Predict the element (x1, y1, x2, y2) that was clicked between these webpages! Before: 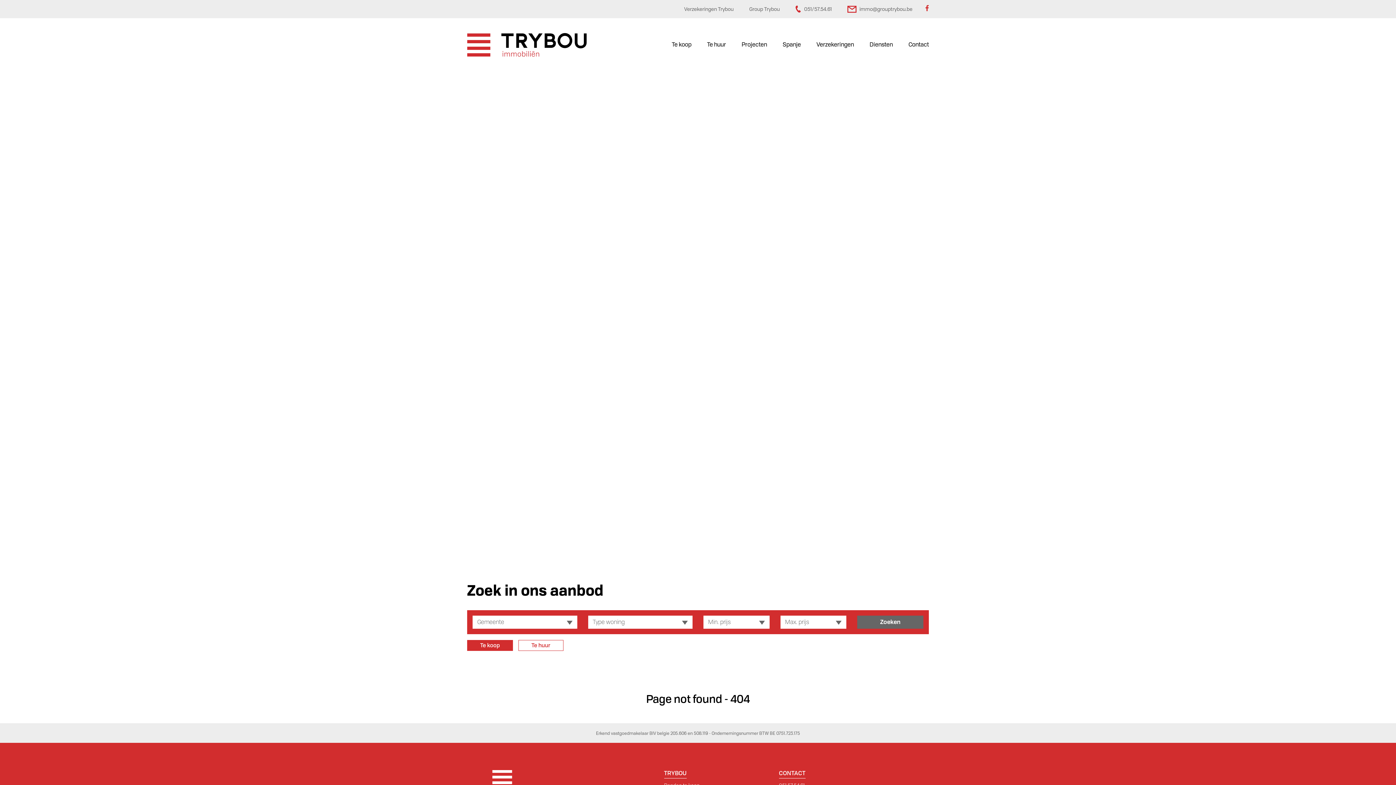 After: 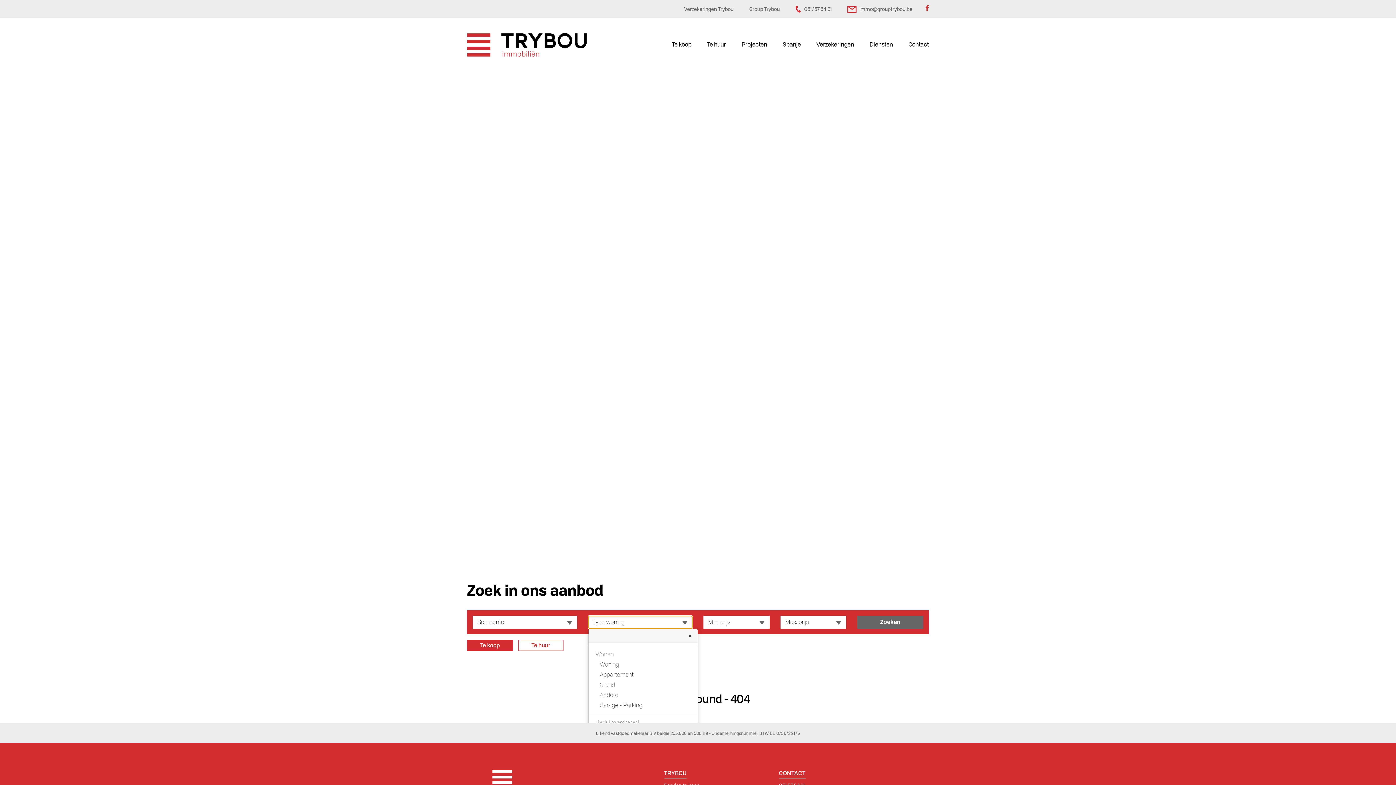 Action: bbox: (588, 616, 692, 629) label: Type woning
 